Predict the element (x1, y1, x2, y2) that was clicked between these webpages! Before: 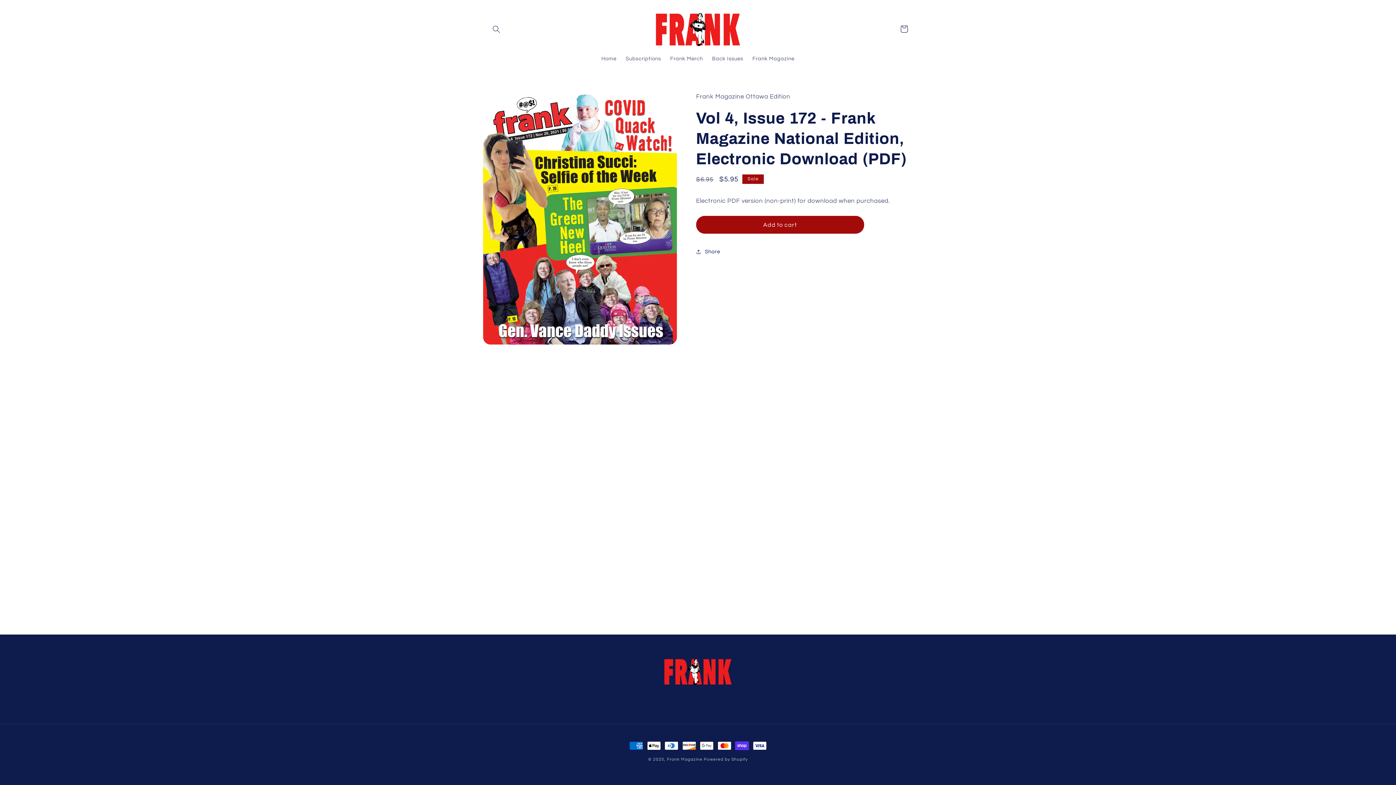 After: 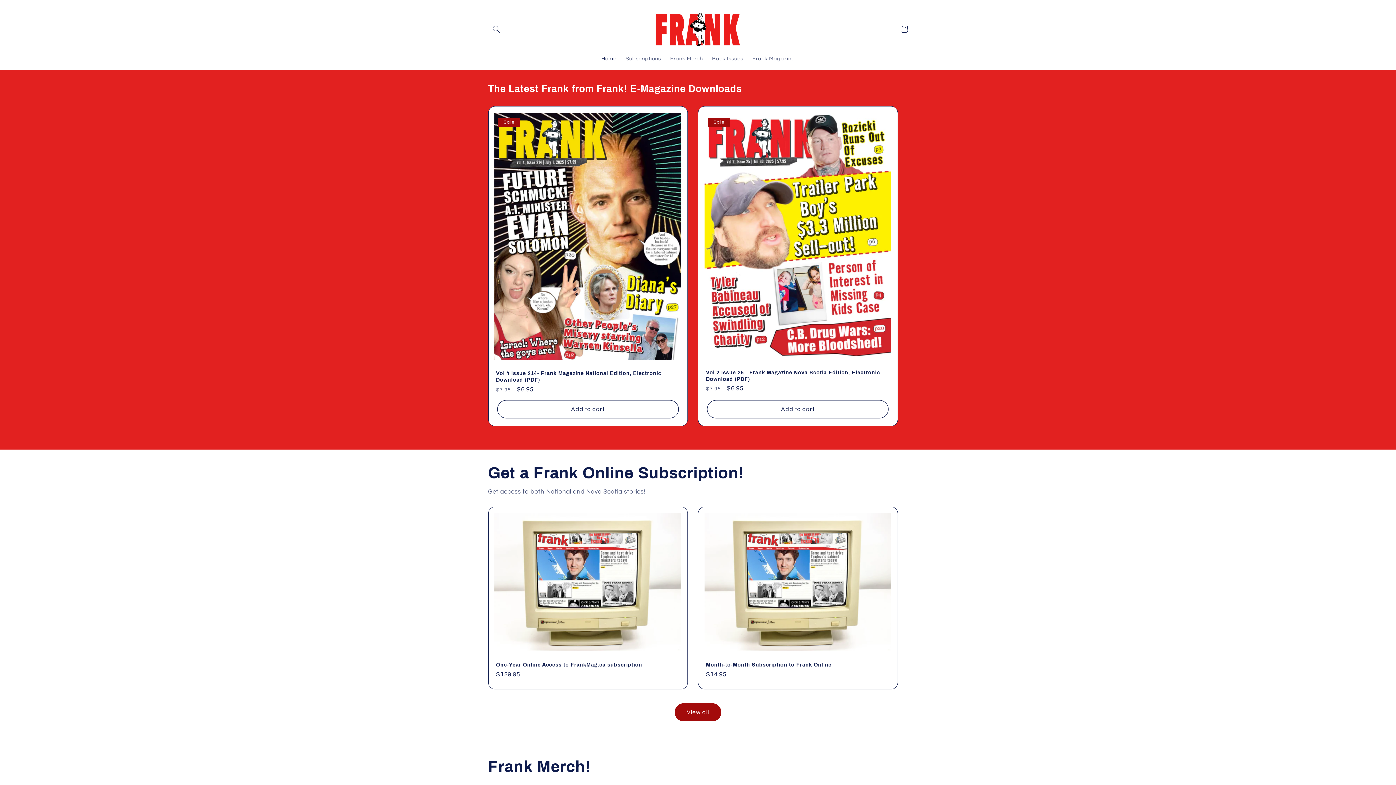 Action: bbox: (597, 51, 621, 66) label: Home